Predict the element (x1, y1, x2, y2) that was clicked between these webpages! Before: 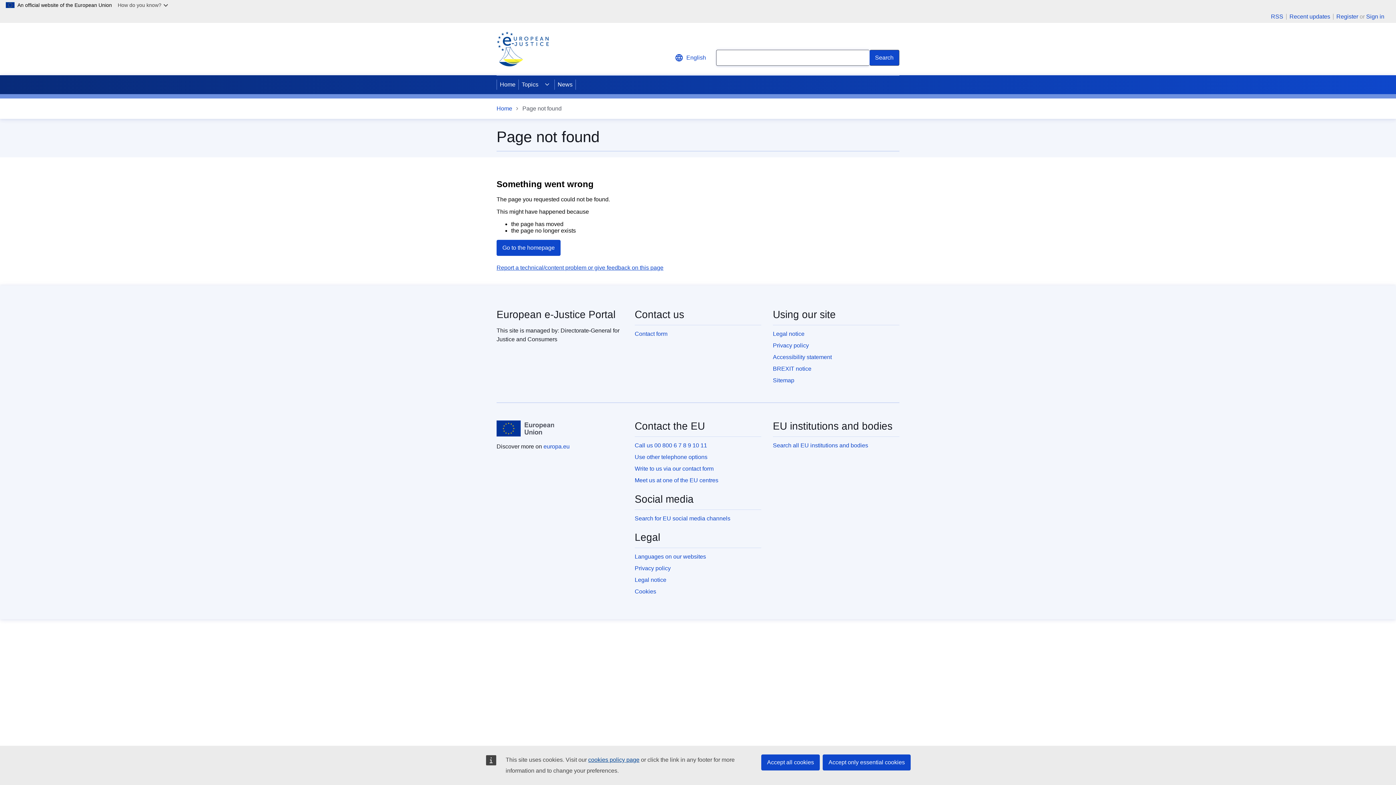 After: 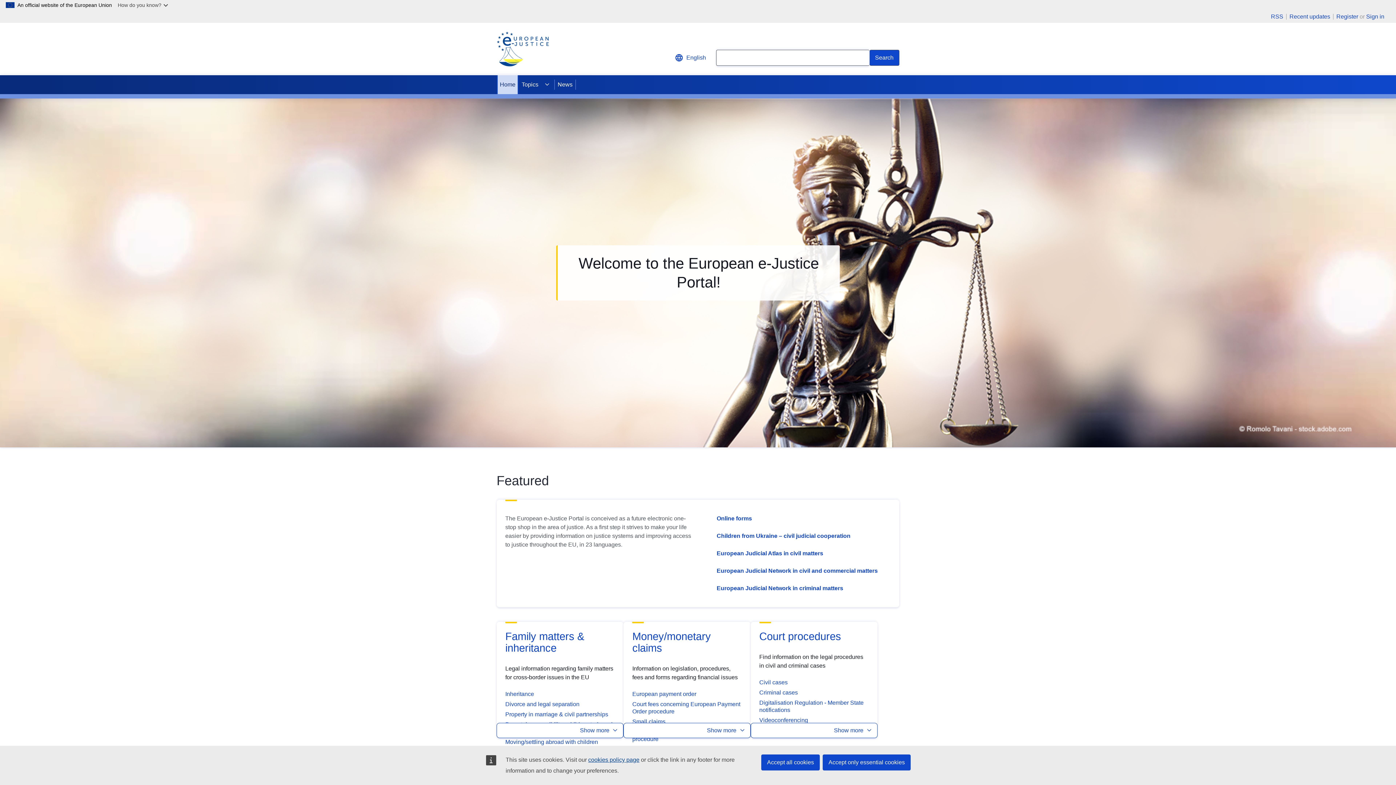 Action: label: European e-Justice Portal bbox: (496, 309, 615, 320)